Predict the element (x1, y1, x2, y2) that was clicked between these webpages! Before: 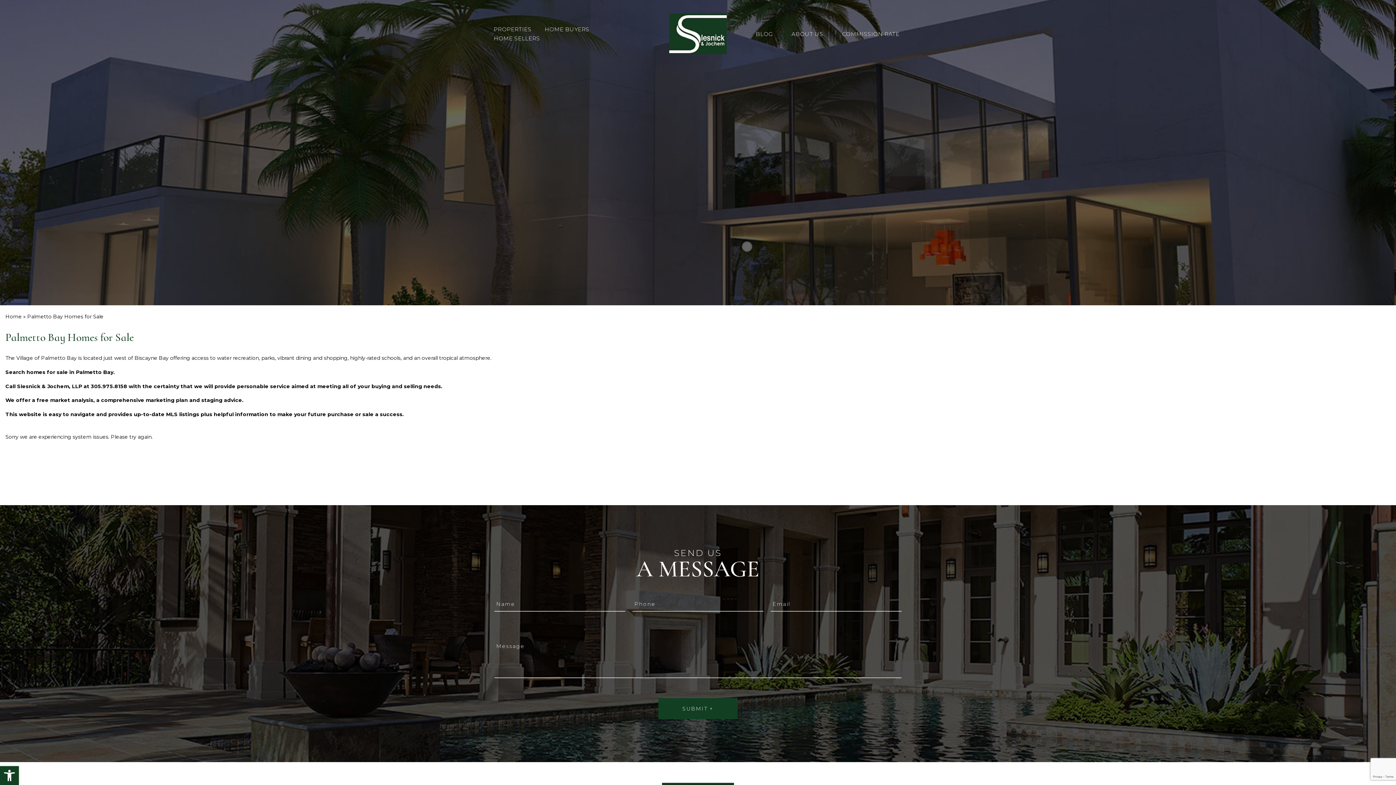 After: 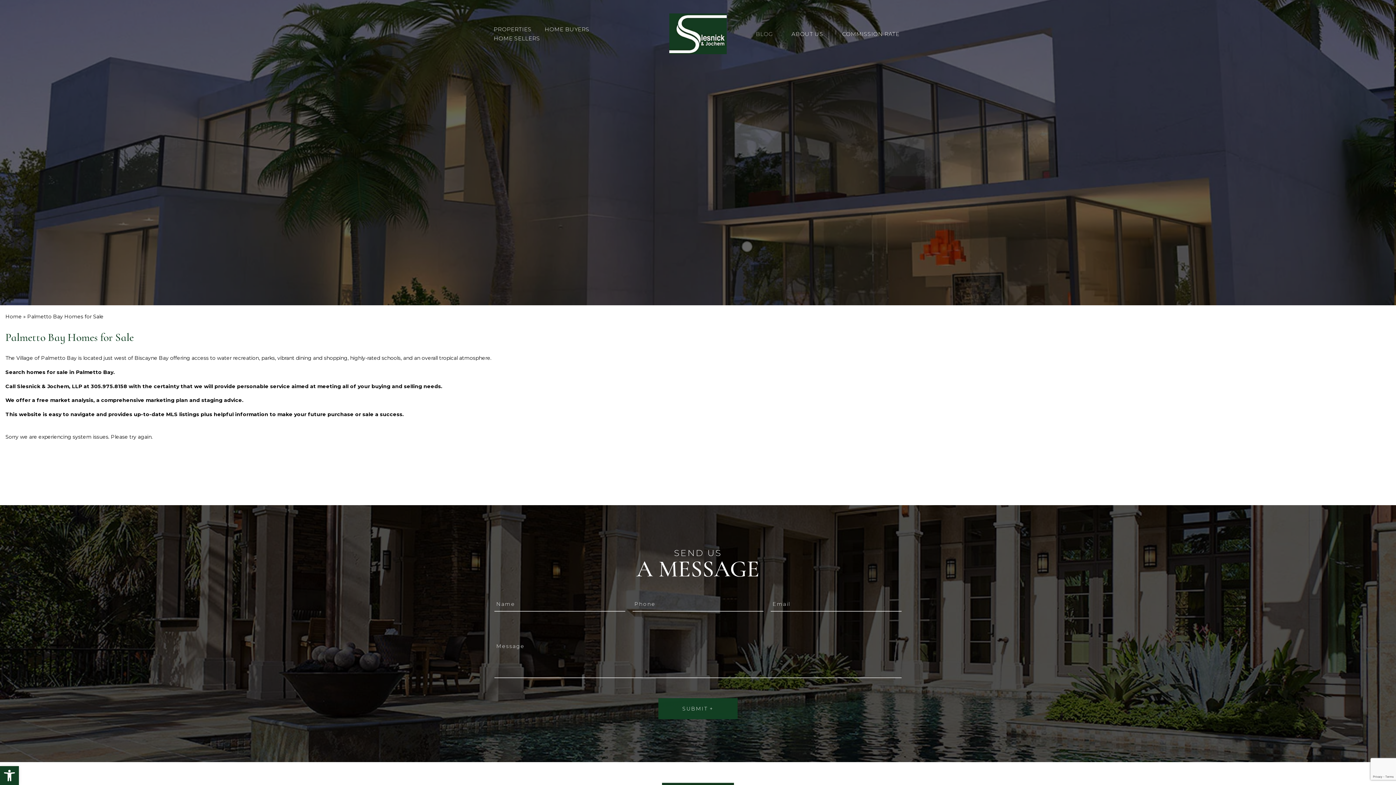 Action: bbox: (755, 31, 772, 40) label: BLOG